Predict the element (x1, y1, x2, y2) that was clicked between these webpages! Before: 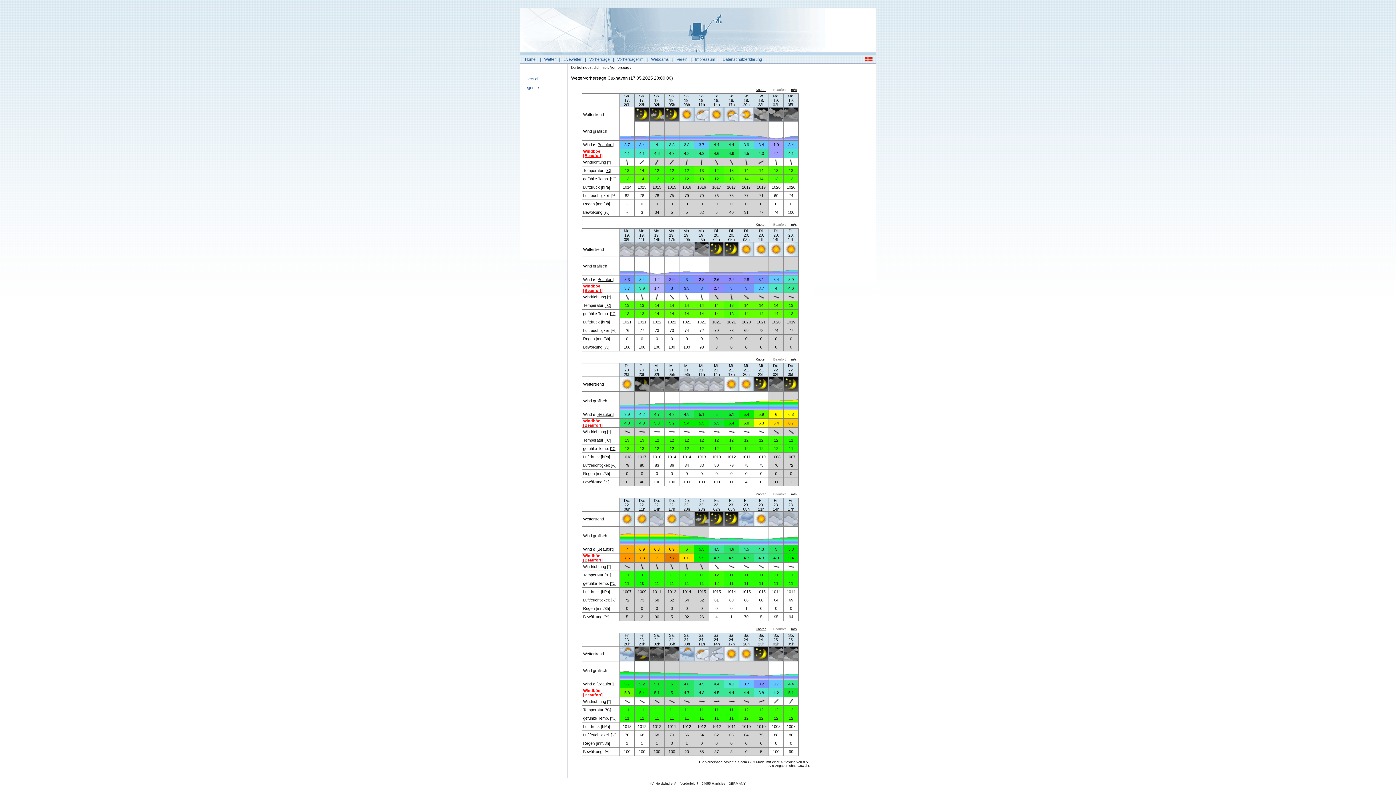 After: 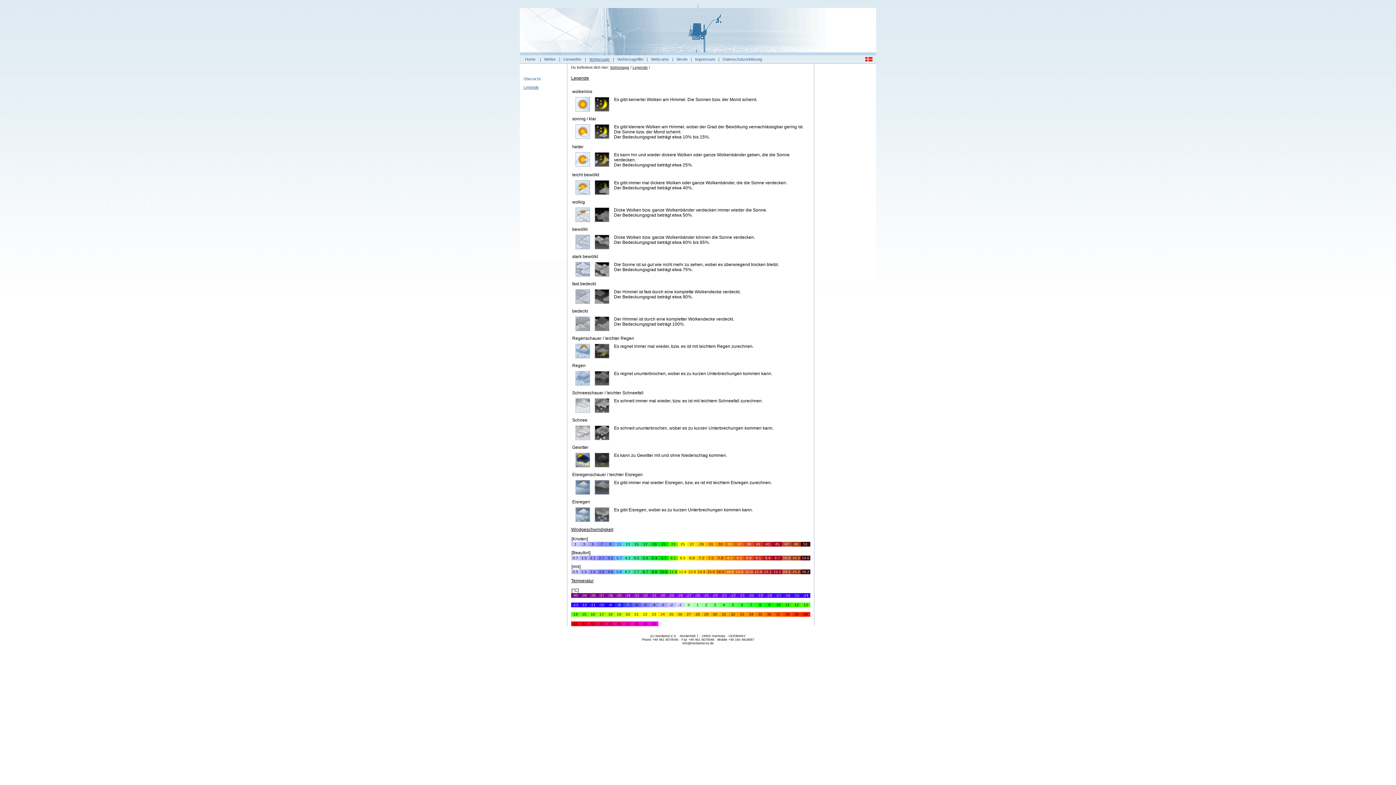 Action: bbox: (788, 277, 794, 281) label: 3.9